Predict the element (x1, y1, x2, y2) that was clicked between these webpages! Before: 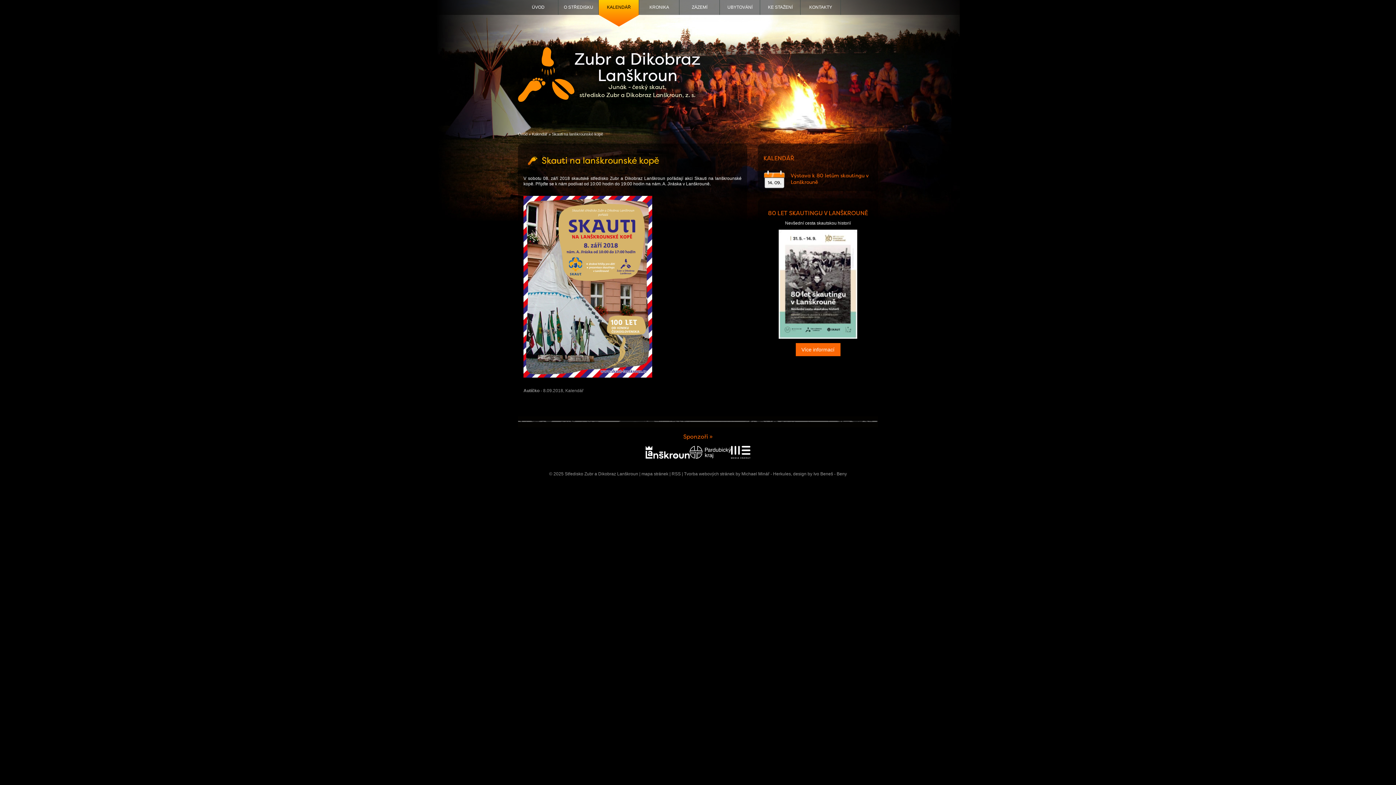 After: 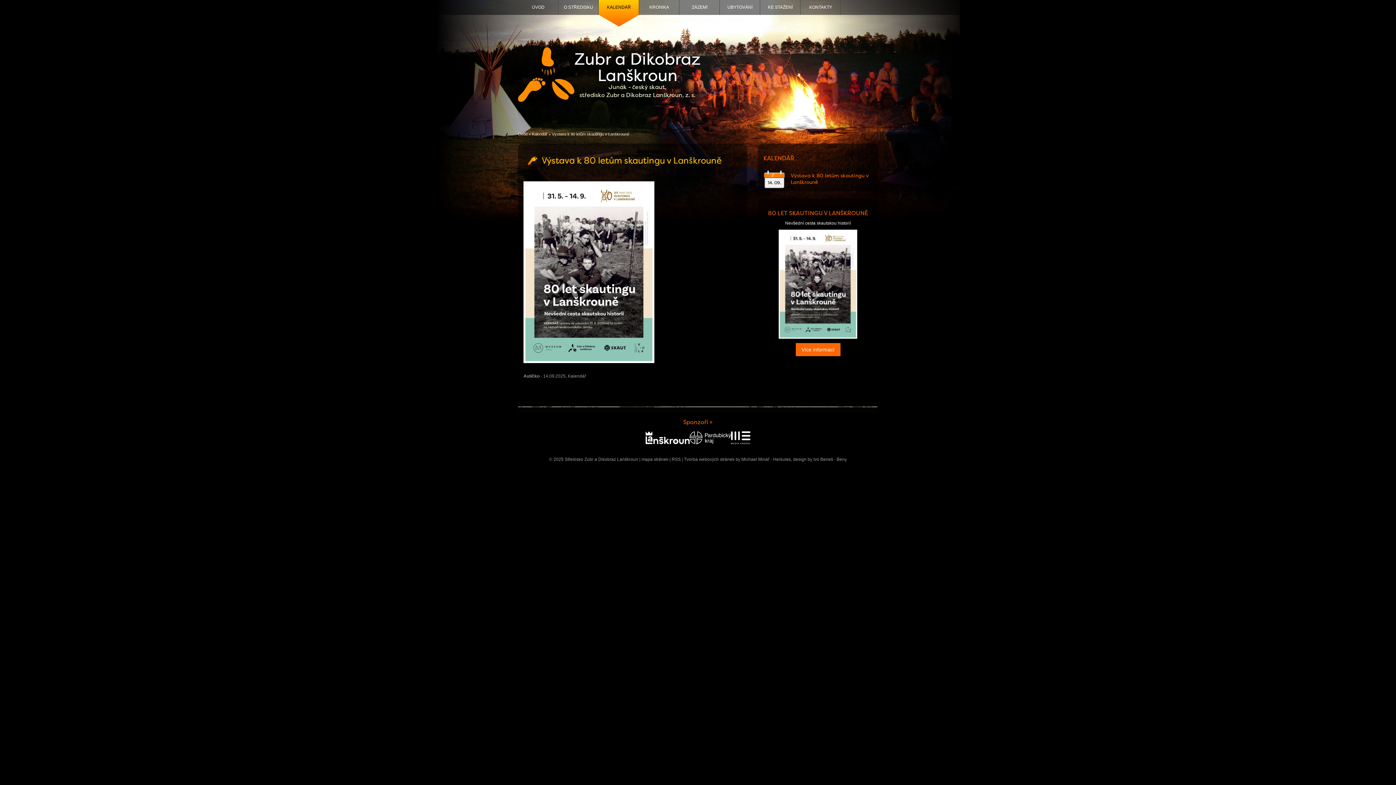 Action: bbox: (795, 343, 840, 356) label: Více informací